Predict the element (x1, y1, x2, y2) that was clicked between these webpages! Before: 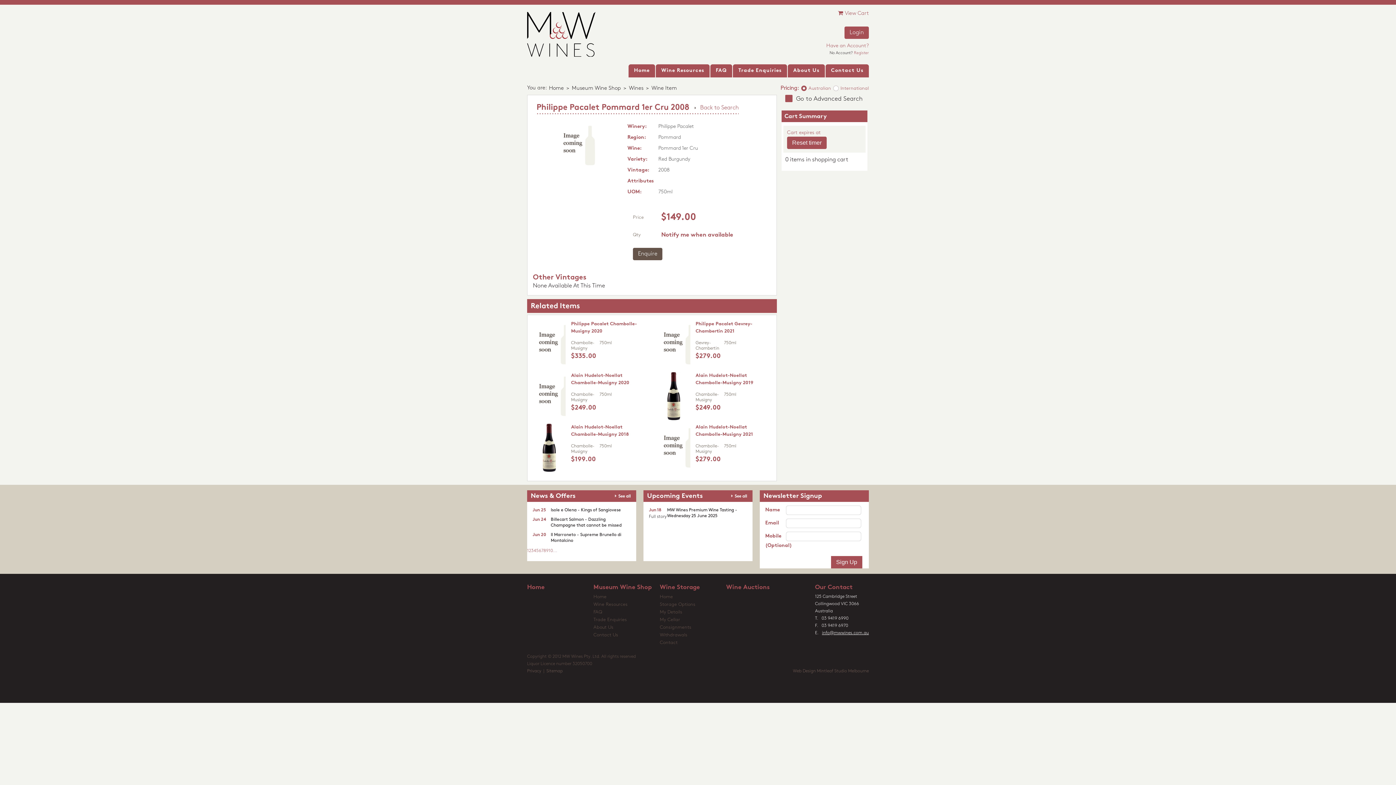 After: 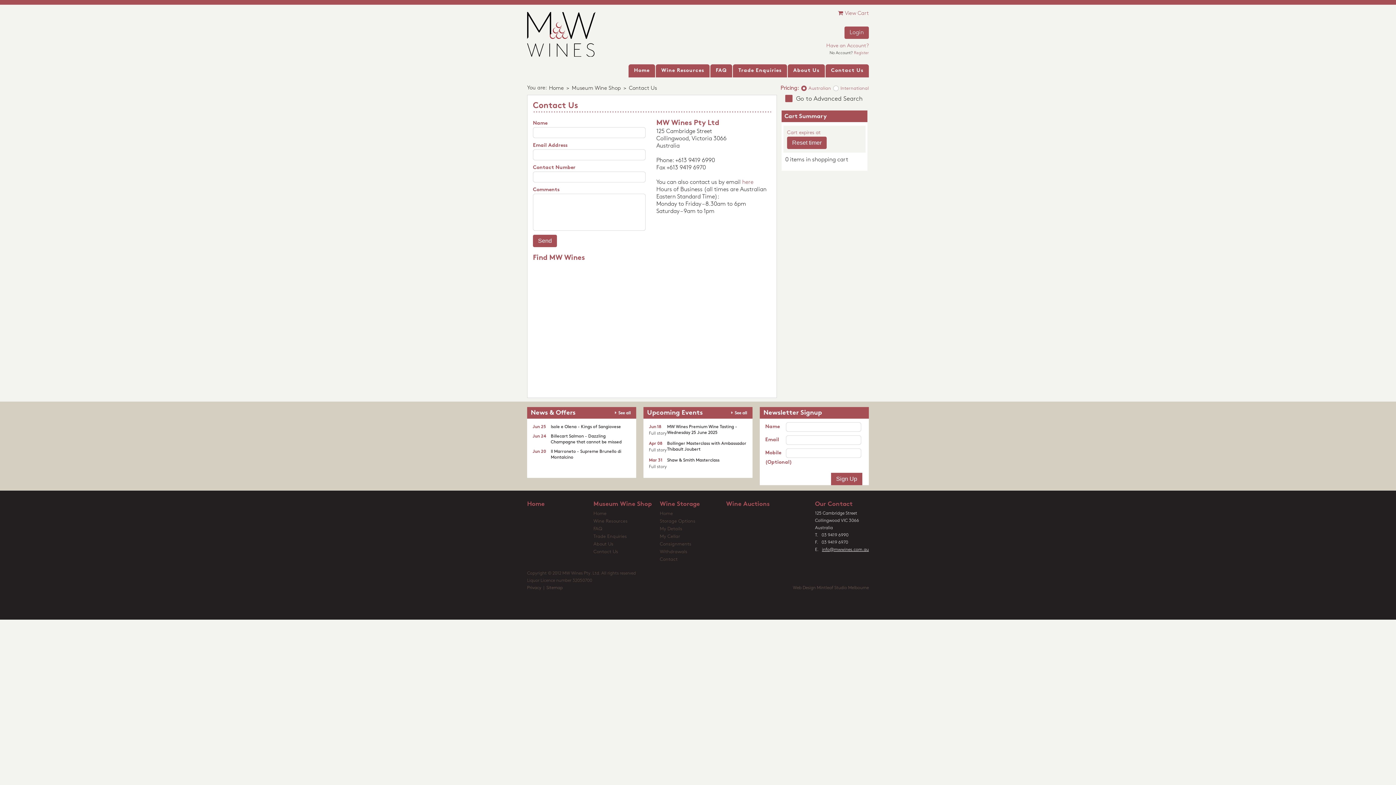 Action: bbox: (593, 632, 660, 639) label: Contact Us